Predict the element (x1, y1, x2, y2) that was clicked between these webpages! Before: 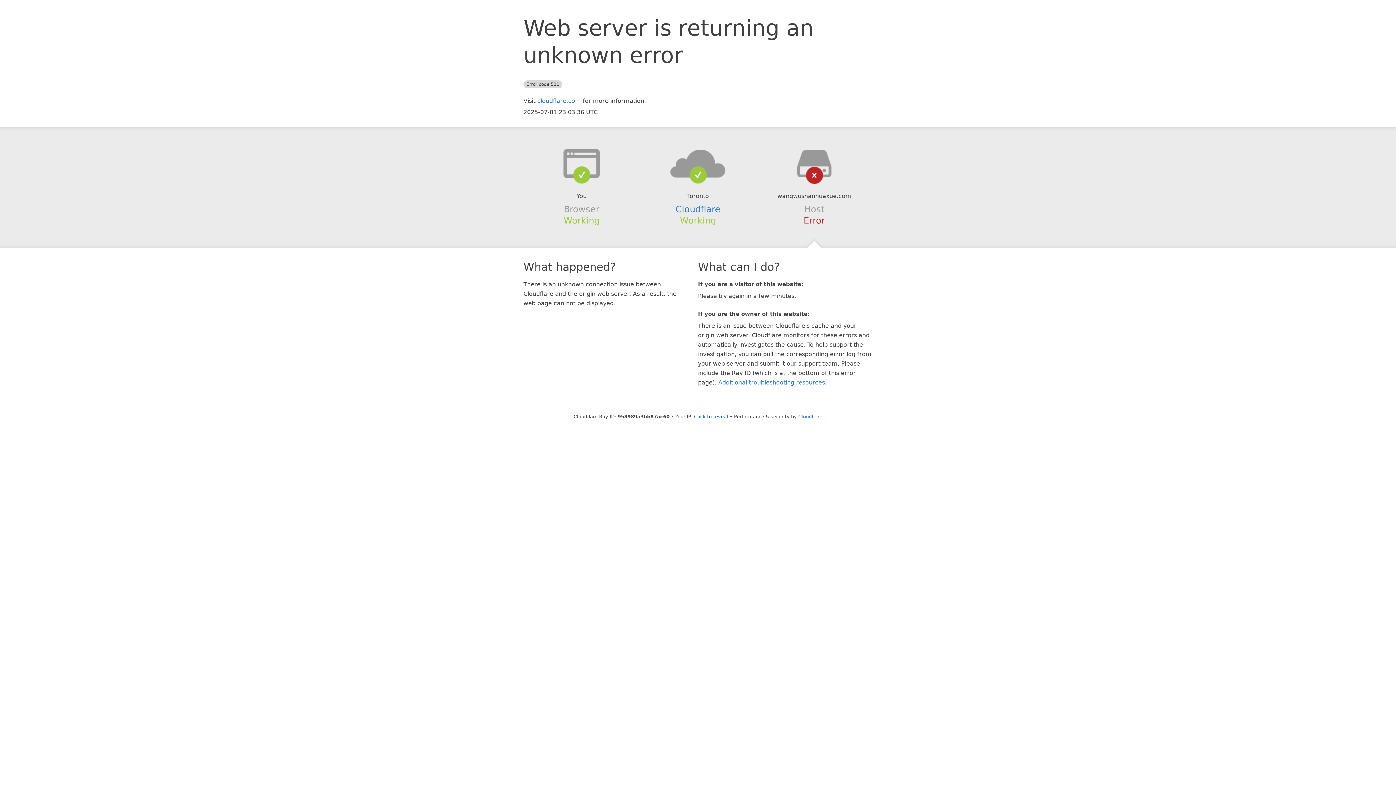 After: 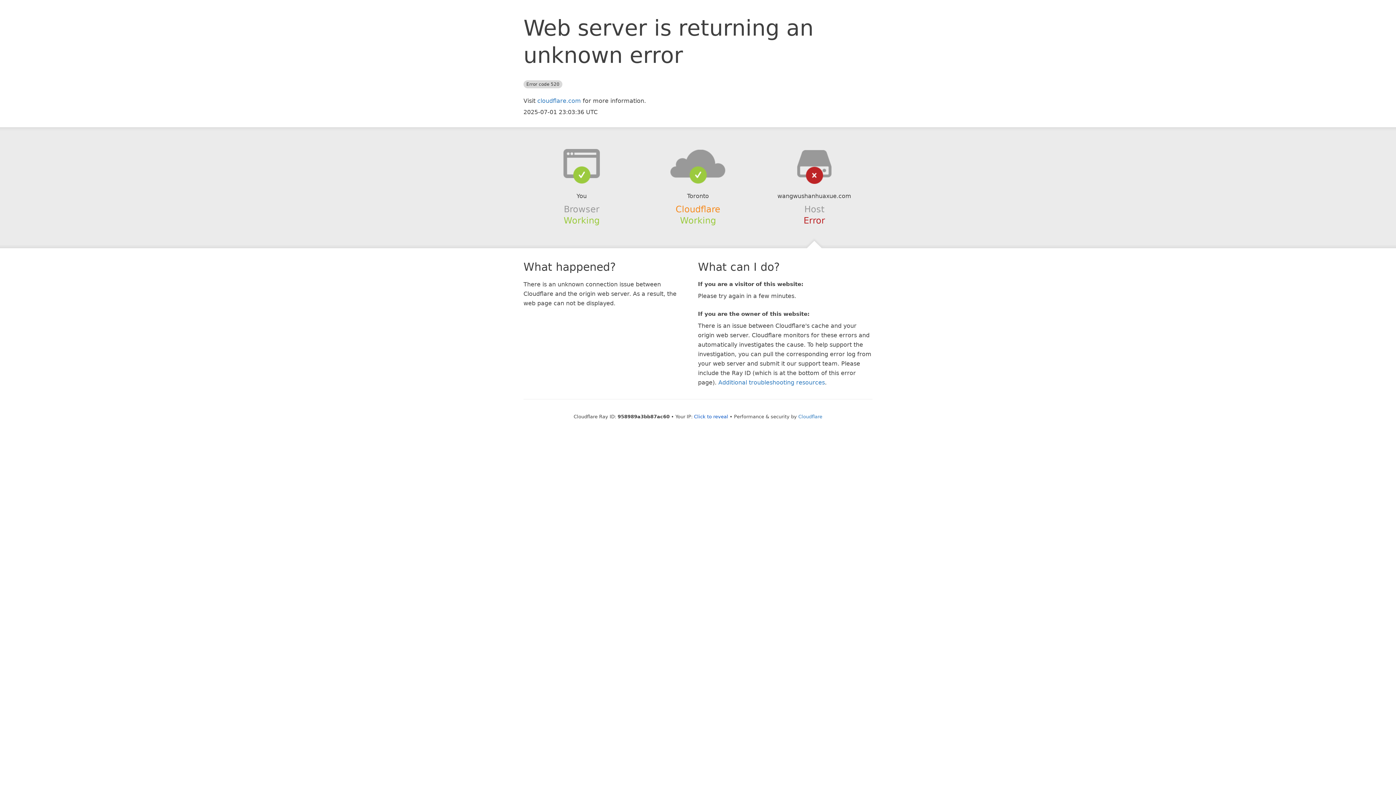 Action: label: Cloudflare bbox: (675, 204, 720, 214)